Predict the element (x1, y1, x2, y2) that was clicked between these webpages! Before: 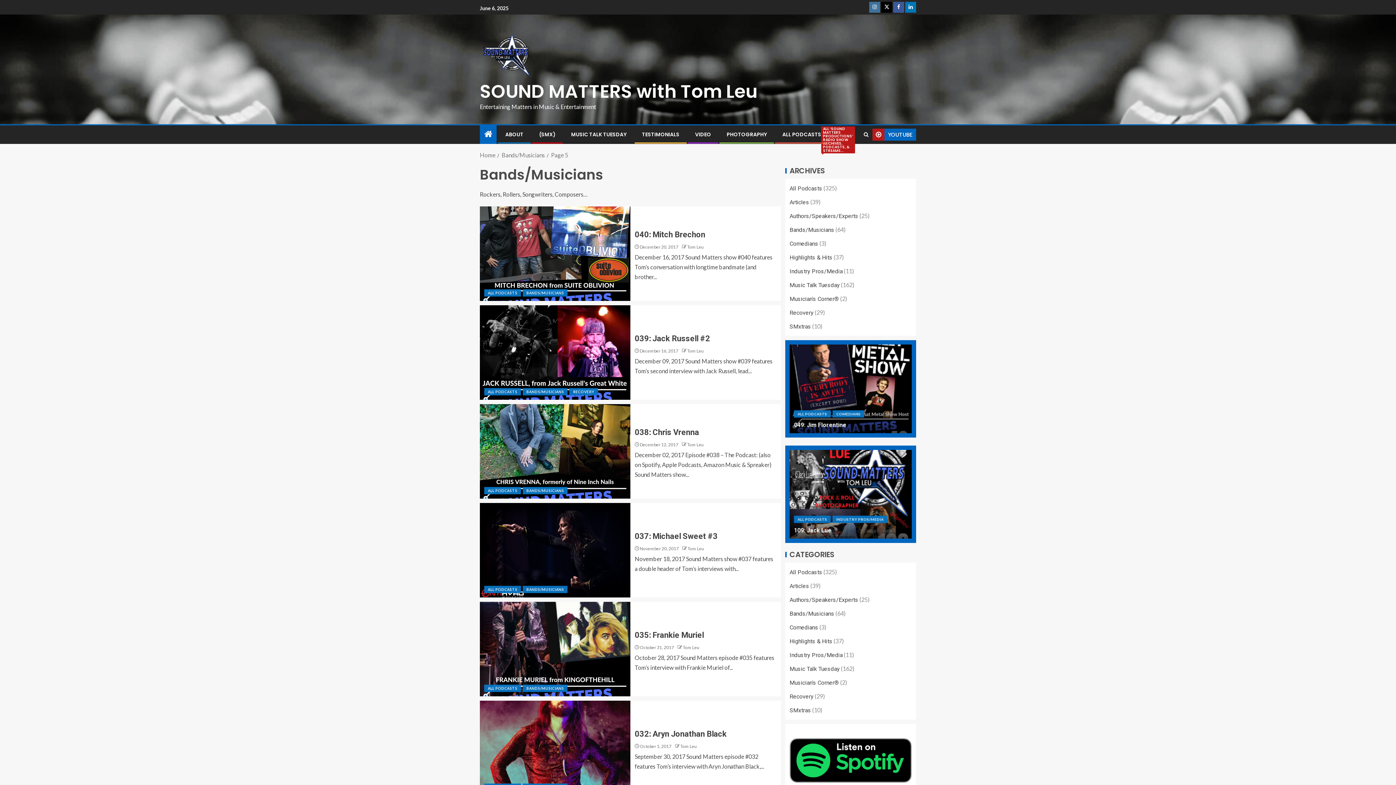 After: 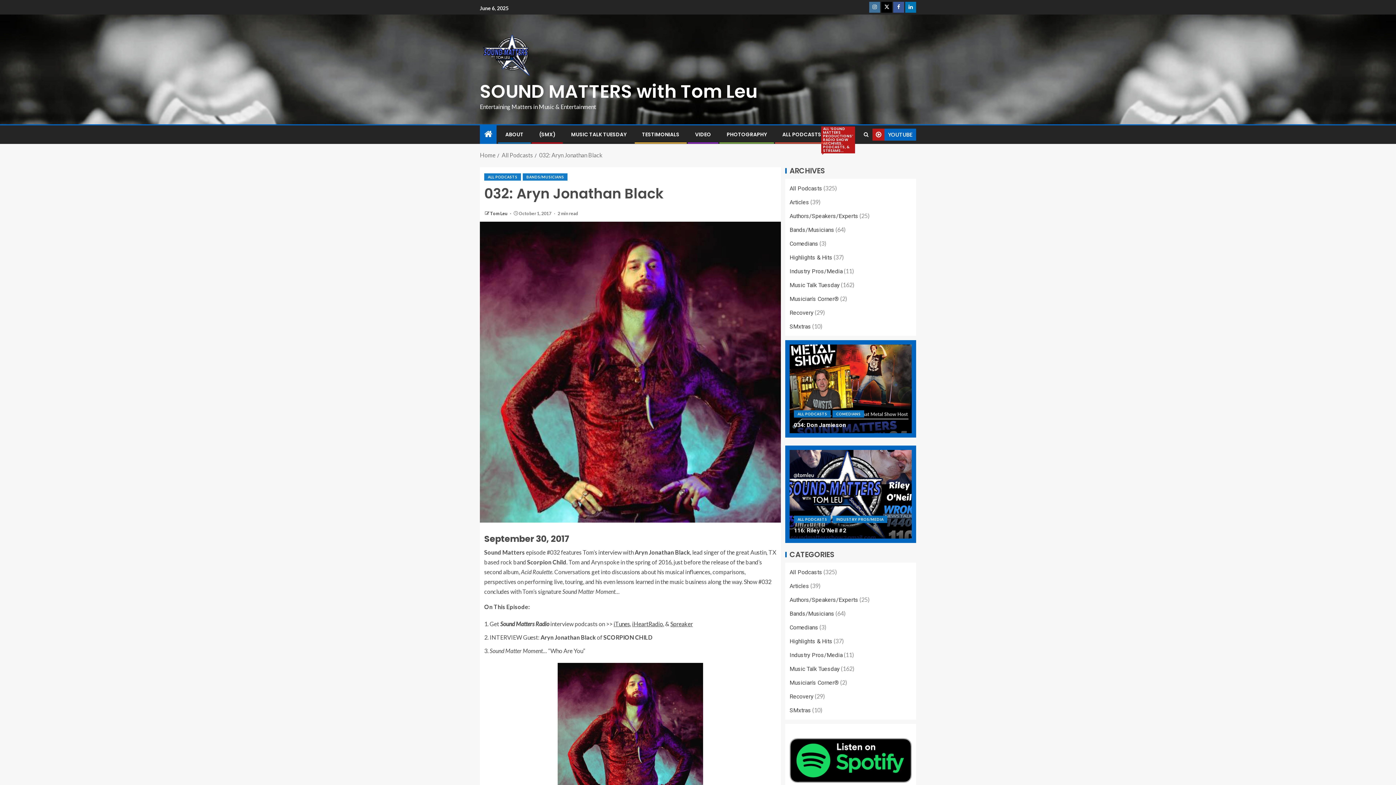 Action: bbox: (480, 701, 630, 795) label: 032: Aryn Jonathan Black